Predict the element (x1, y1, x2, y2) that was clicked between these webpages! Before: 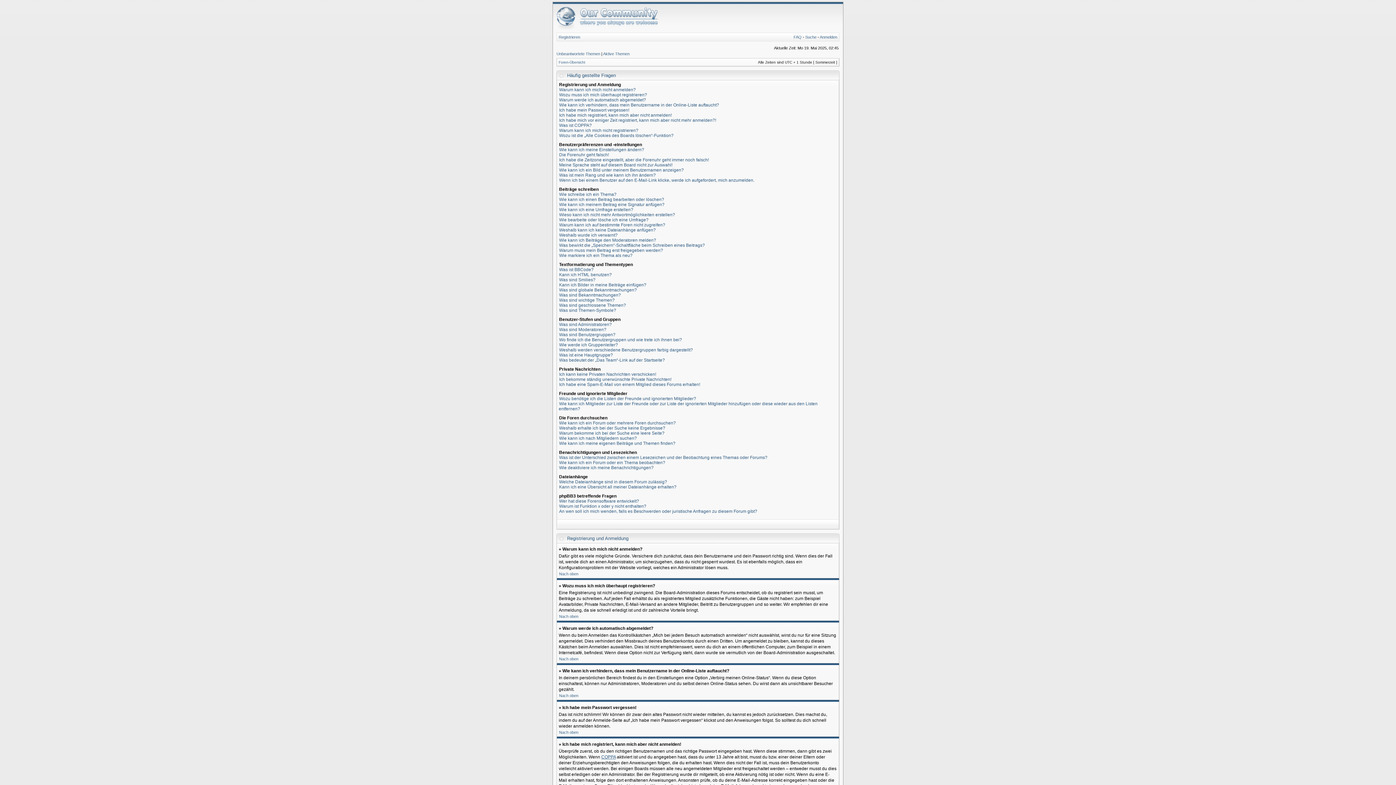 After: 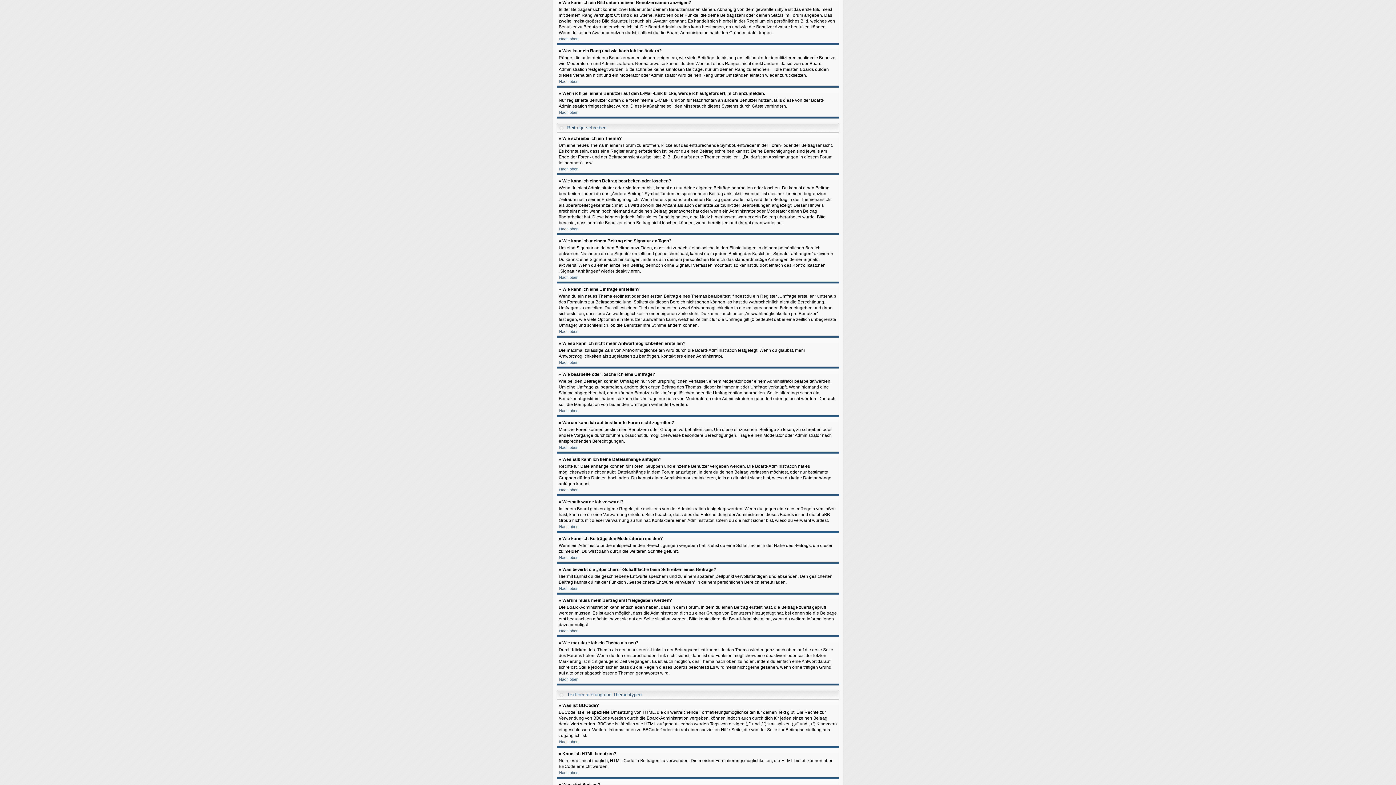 Action: bbox: (559, 167, 684, 172) label: Wie kann ich ein Bild unter meinem Benutzernamen anzeigen?